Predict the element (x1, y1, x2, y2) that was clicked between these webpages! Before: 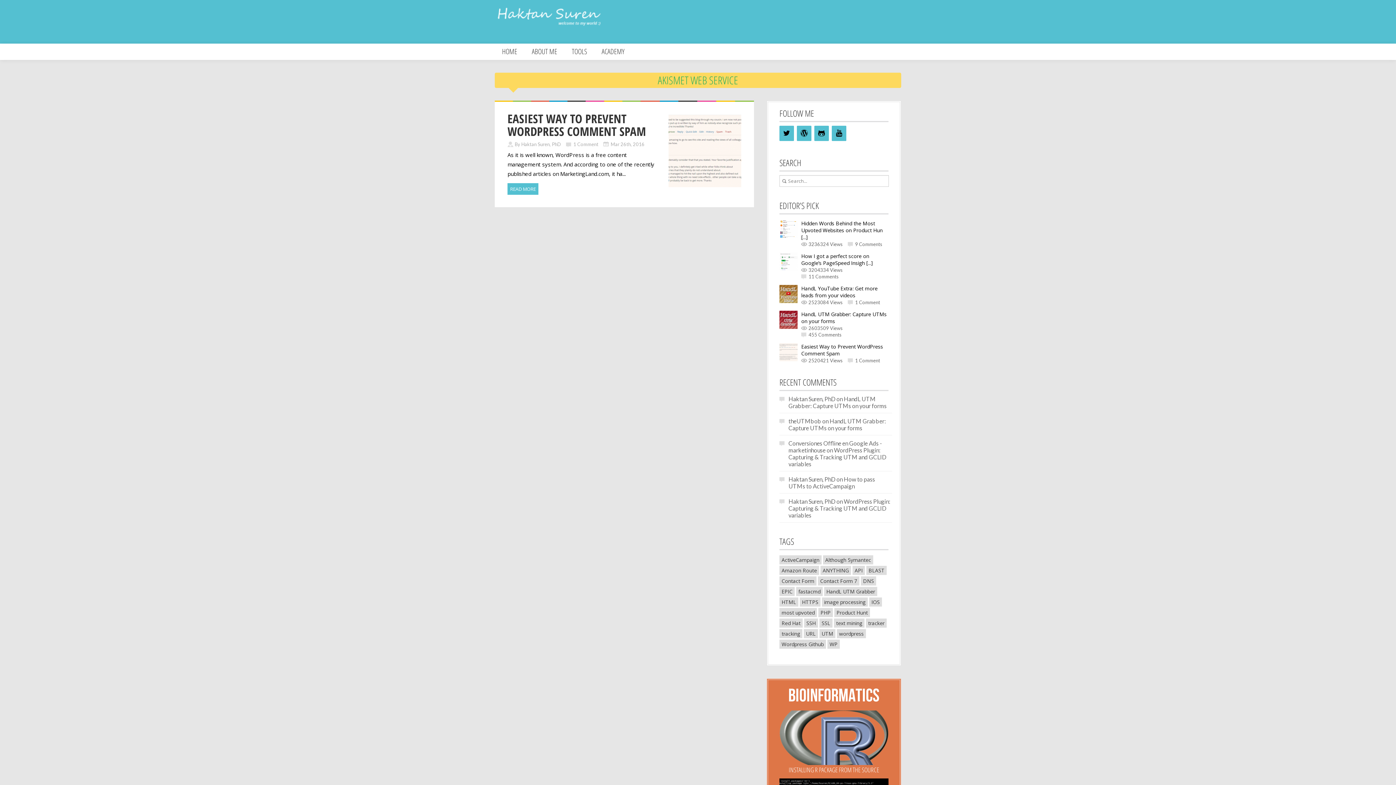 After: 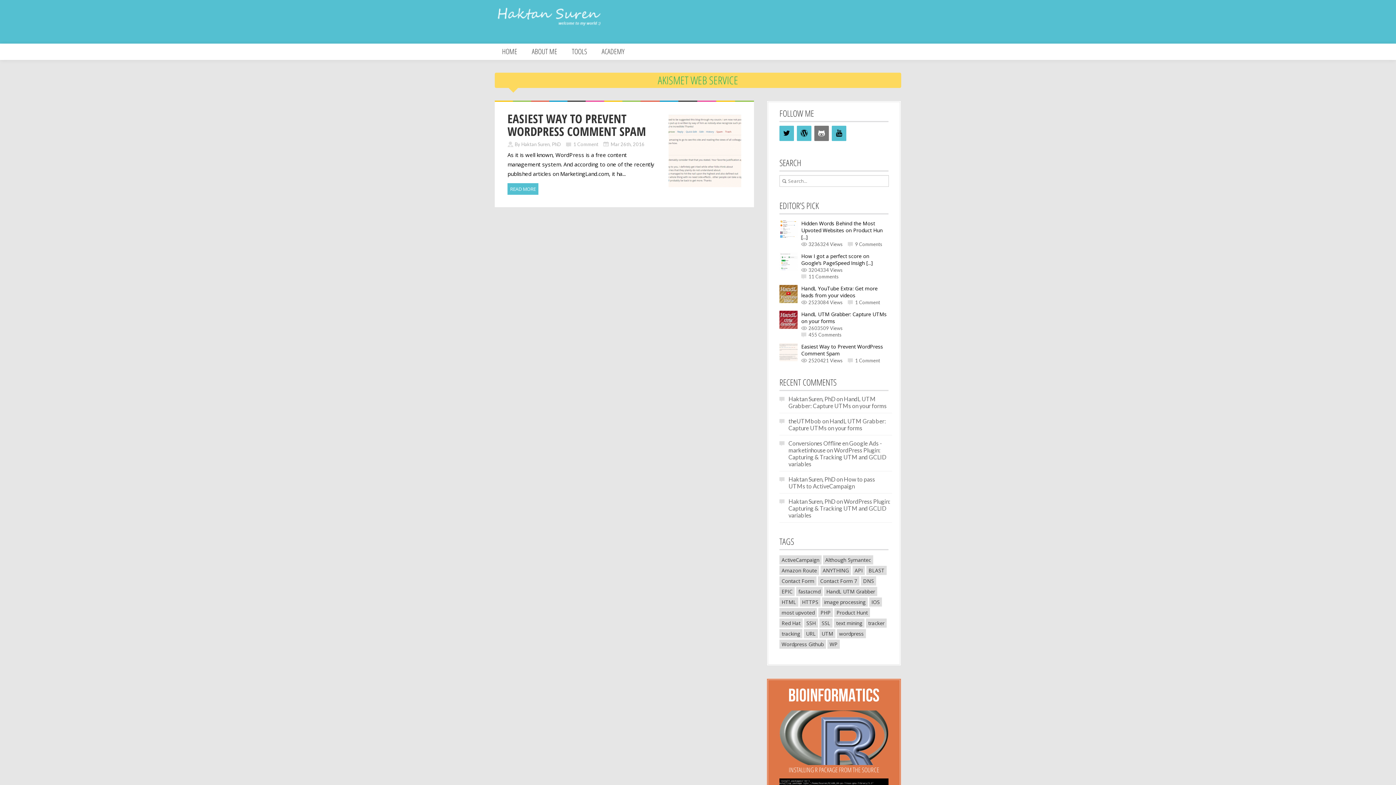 Action: bbox: (814, 125, 829, 141) label: Github